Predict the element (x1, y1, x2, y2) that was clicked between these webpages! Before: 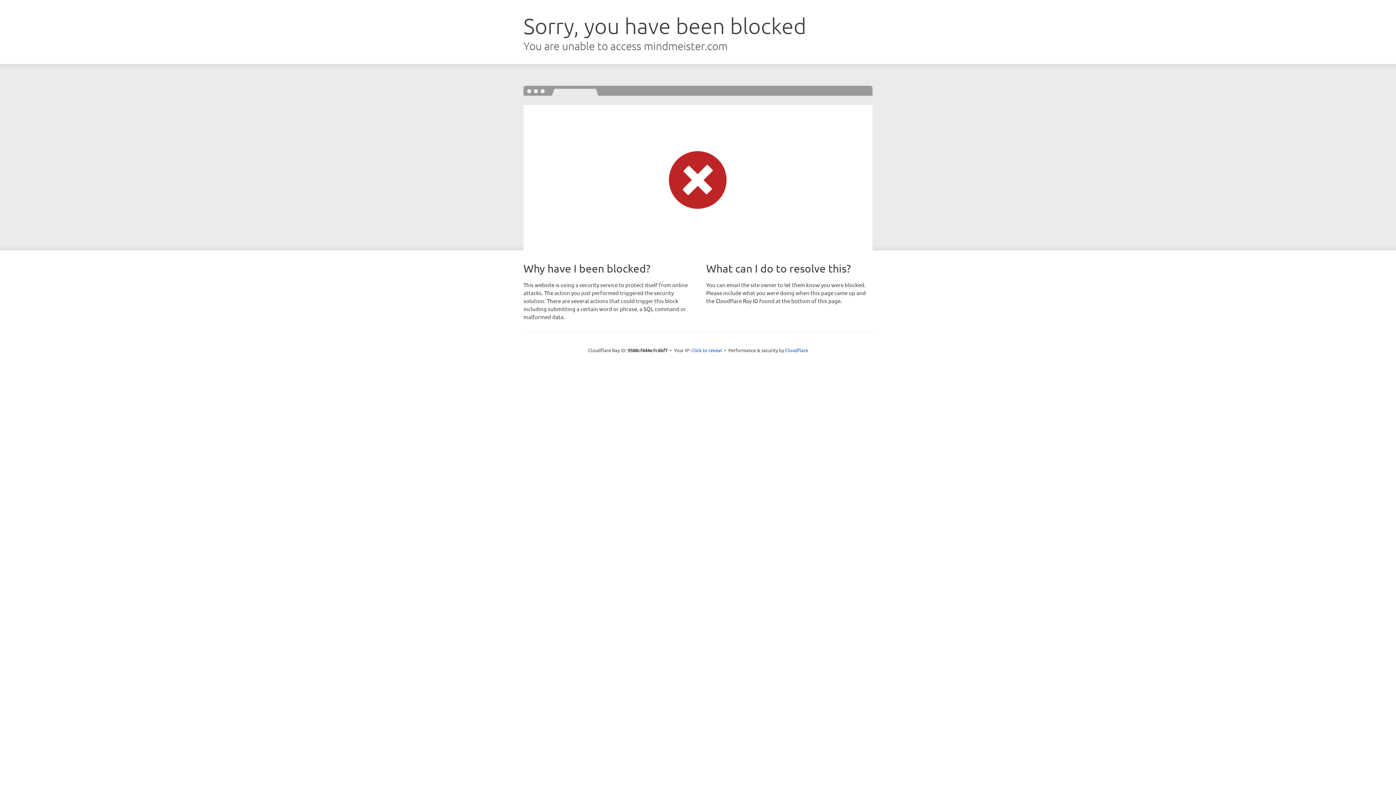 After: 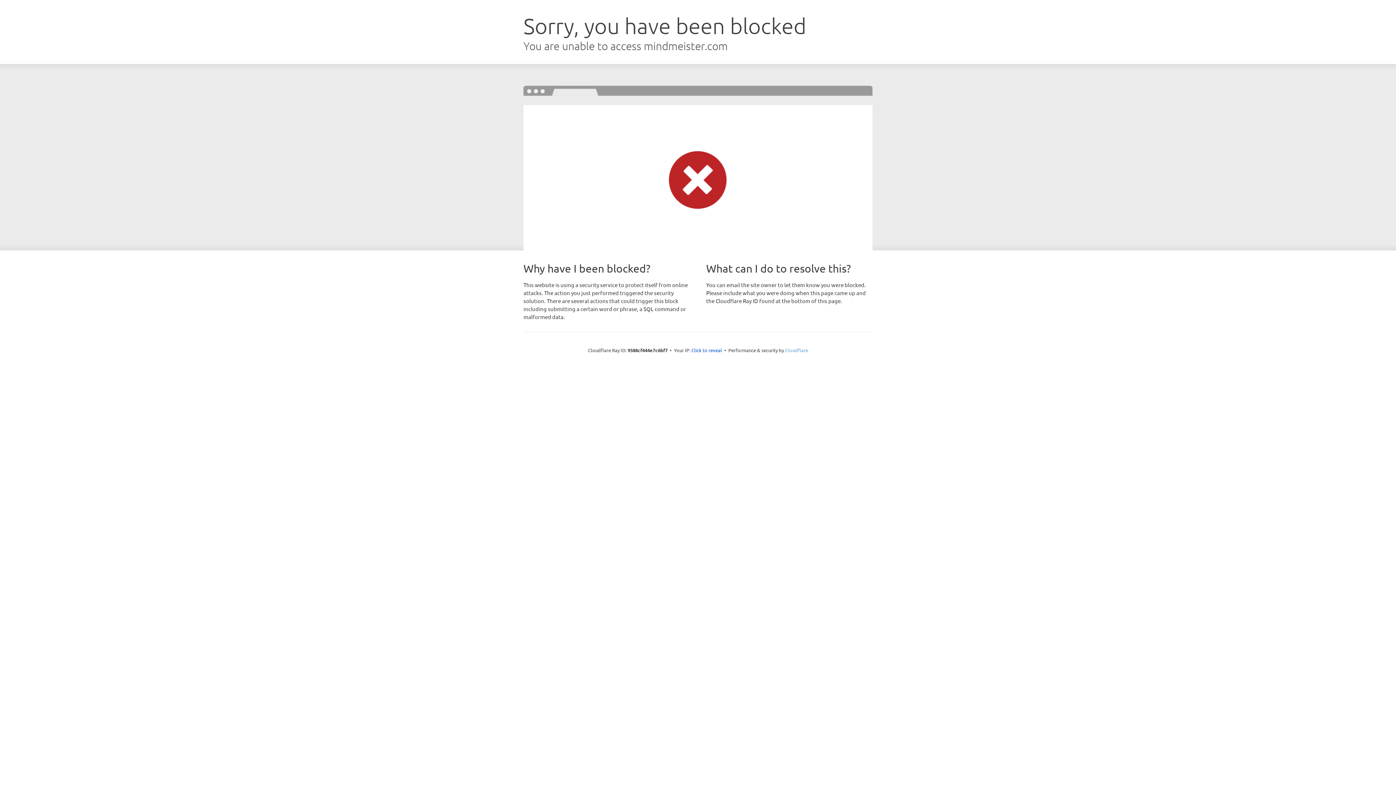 Action: bbox: (785, 347, 808, 353) label: Cloudflare